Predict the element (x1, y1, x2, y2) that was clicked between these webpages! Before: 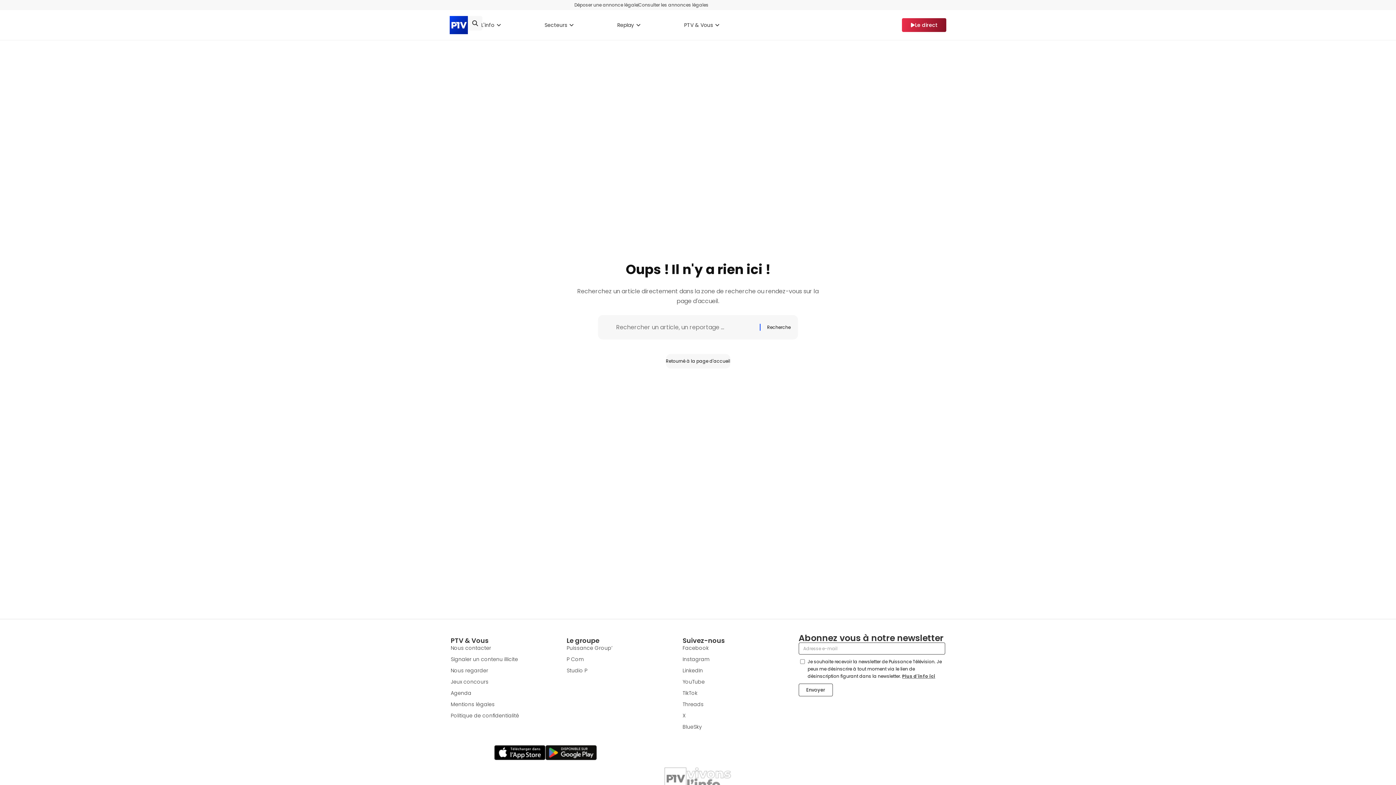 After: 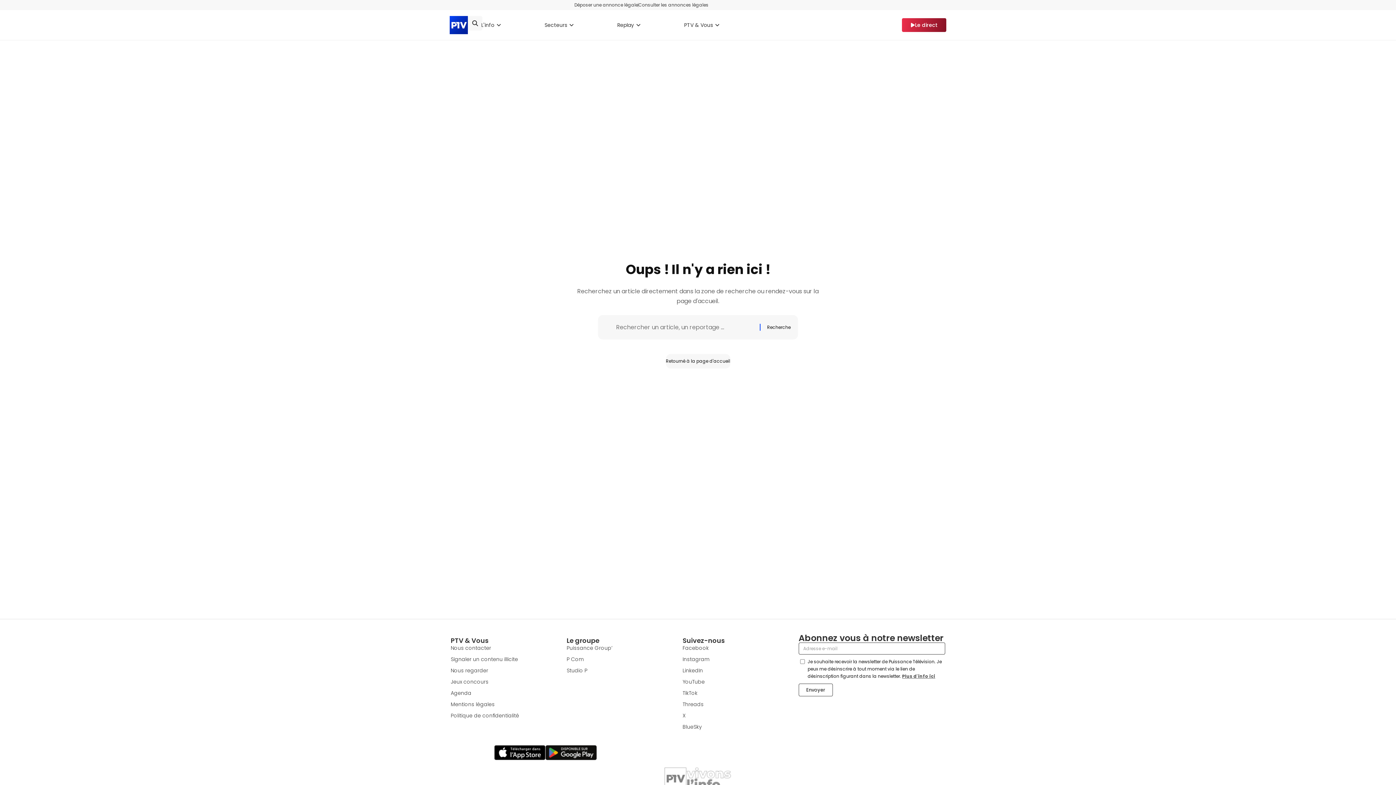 Action: label: Instagram bbox: (682, 656, 710, 663)